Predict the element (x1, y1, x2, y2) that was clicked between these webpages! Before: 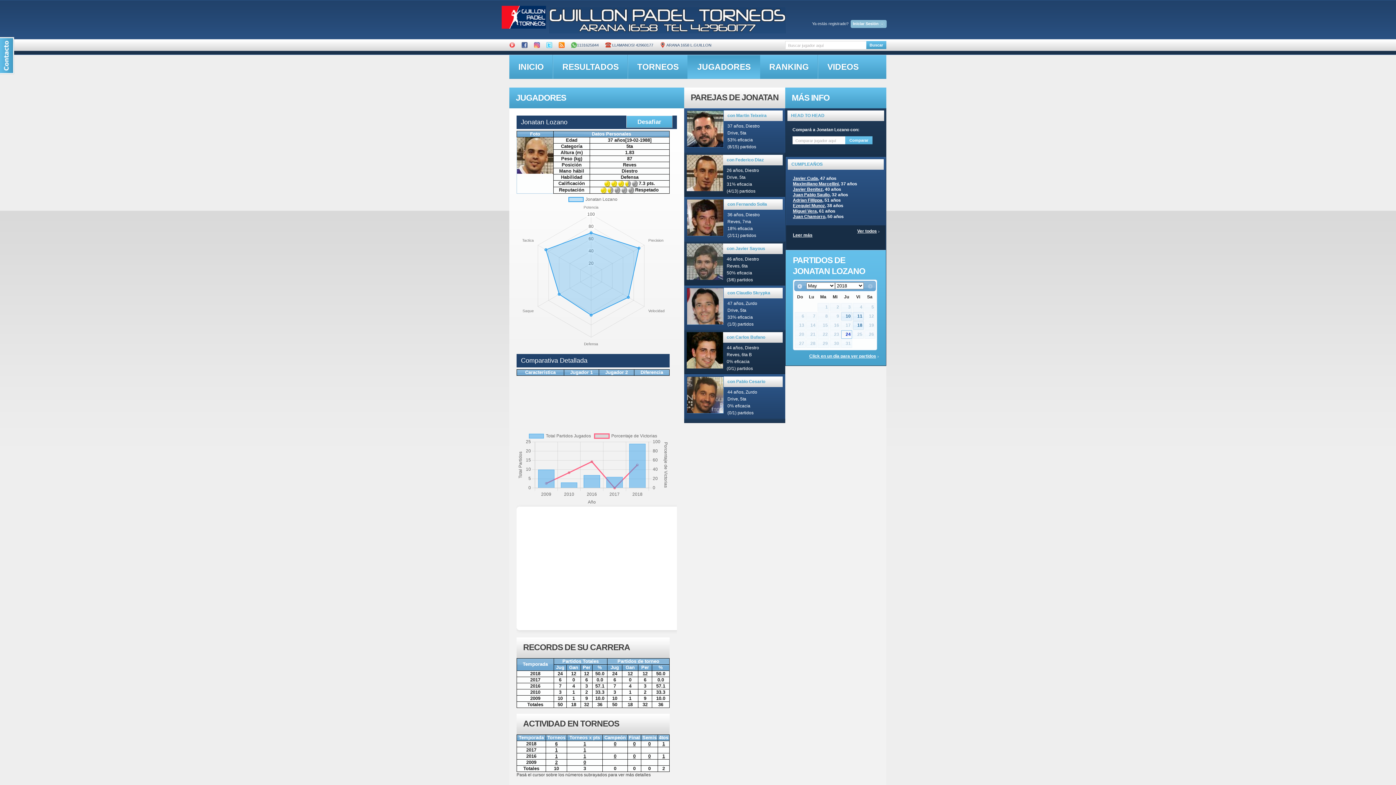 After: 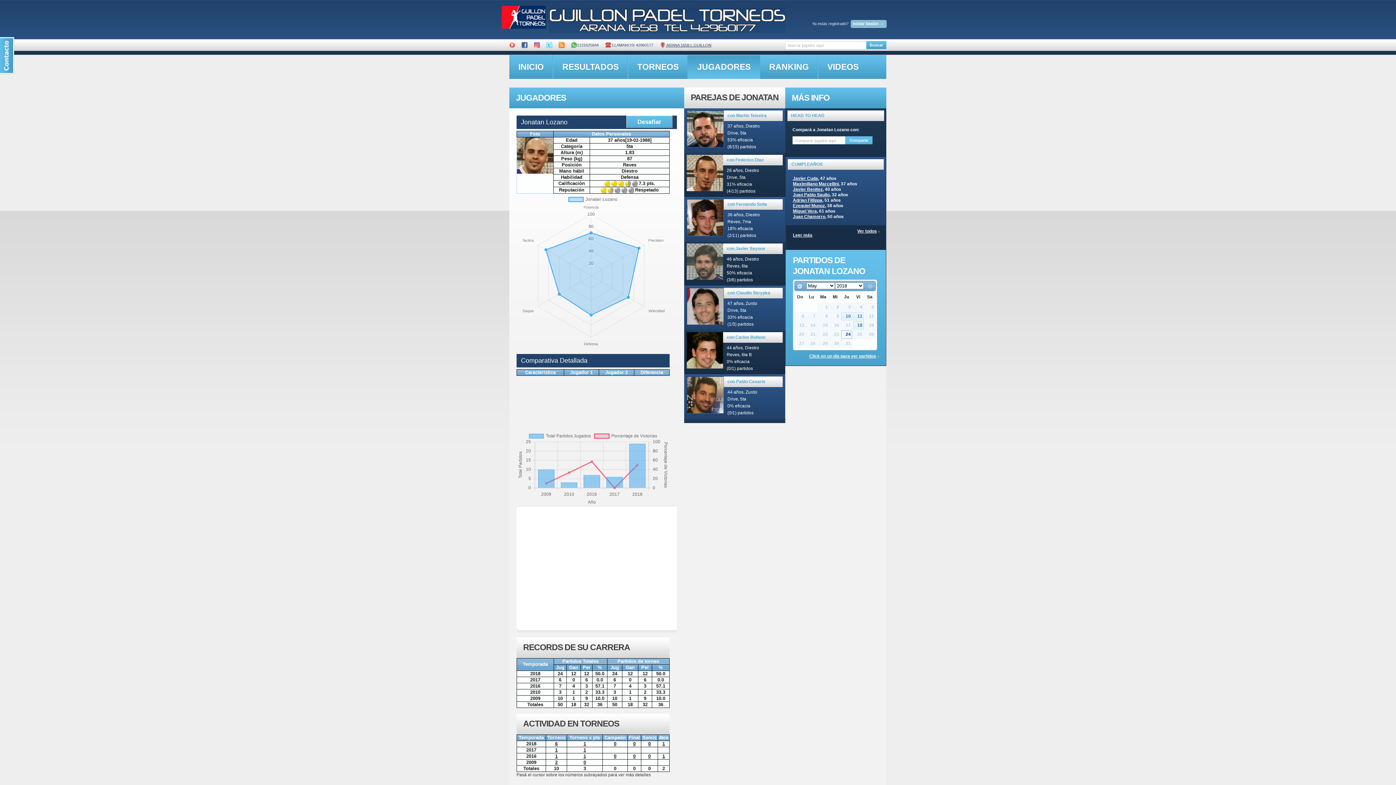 Action: label:  ARANA 1658 L.GUILLON bbox: (660, 42, 711, 47)